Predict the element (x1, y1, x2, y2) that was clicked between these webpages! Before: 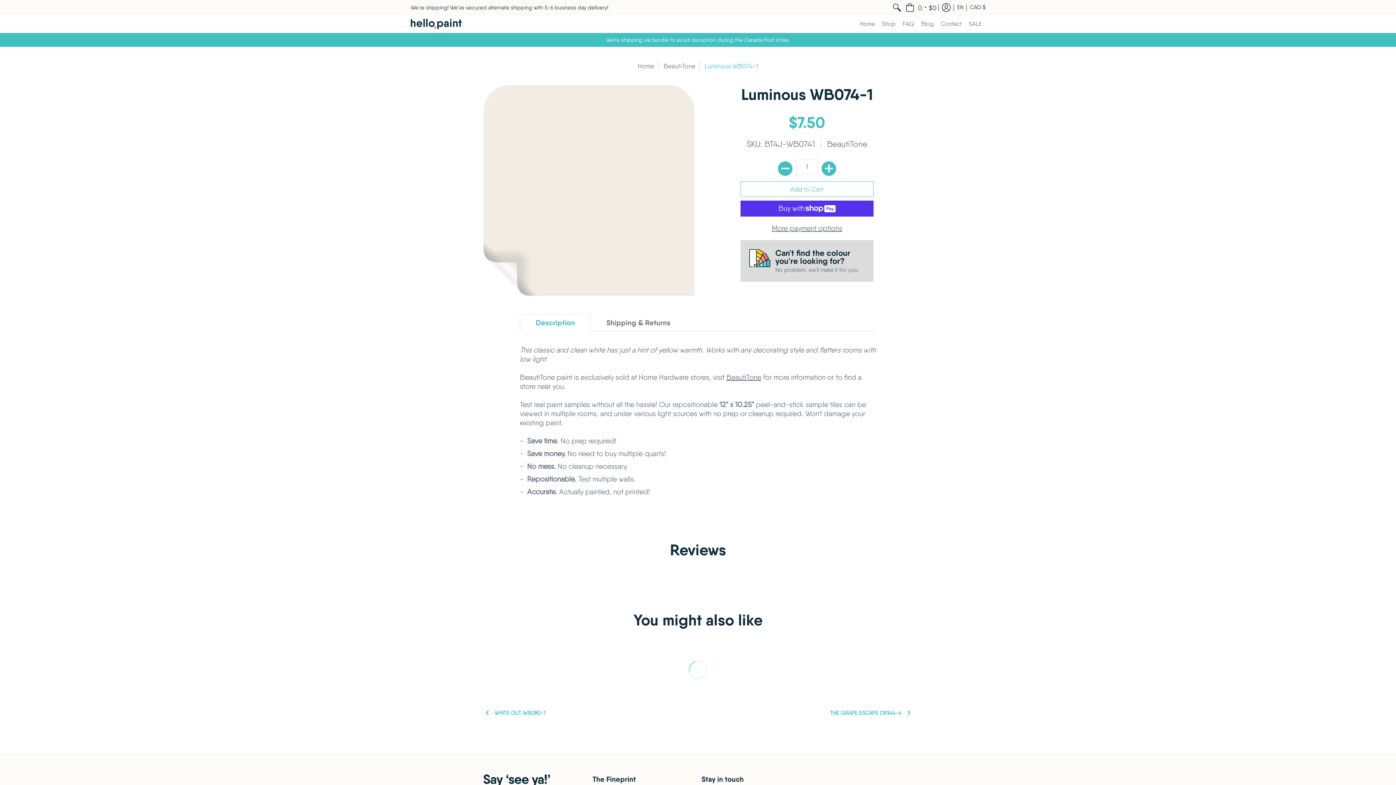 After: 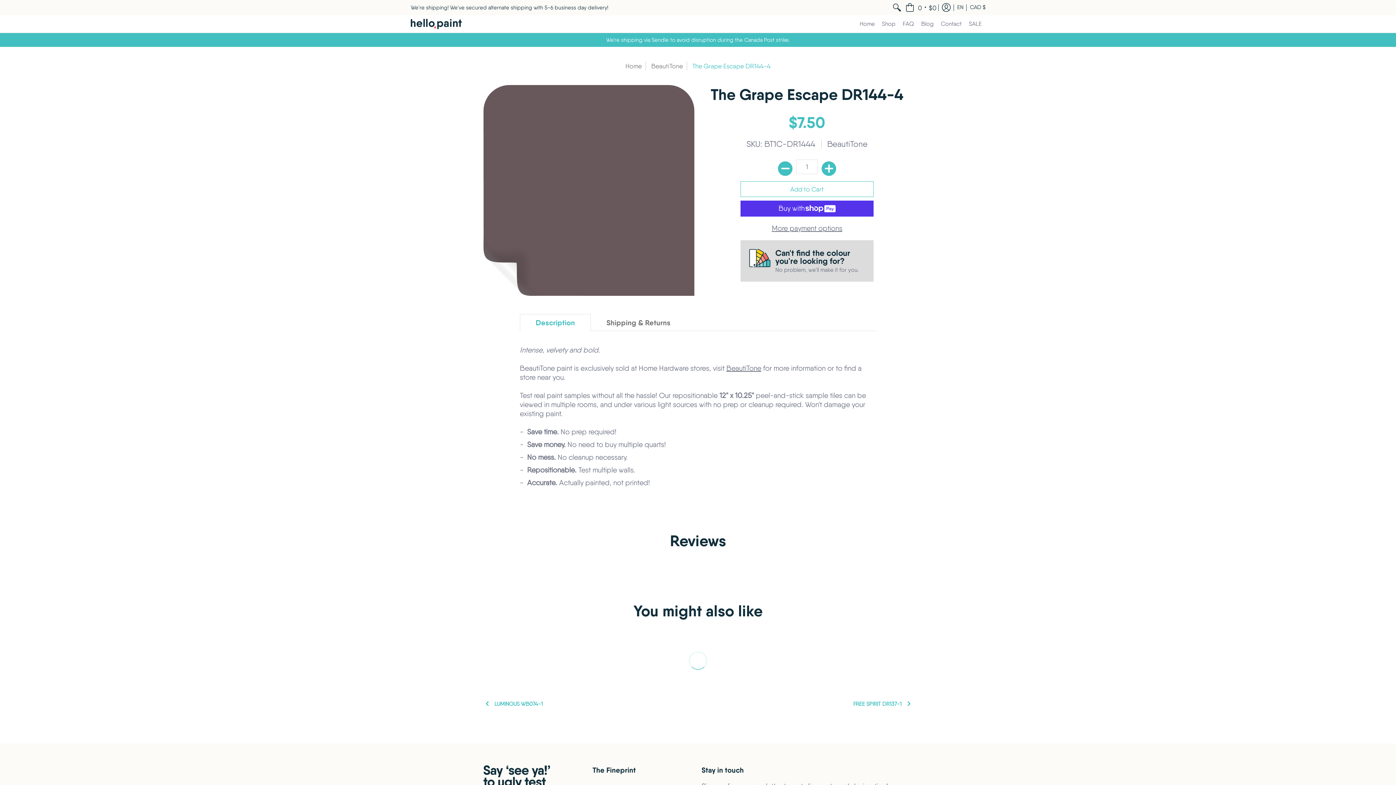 Action: bbox: (701, 710, 901, 716) label: THE GRAPE ESCAPE DR144-4